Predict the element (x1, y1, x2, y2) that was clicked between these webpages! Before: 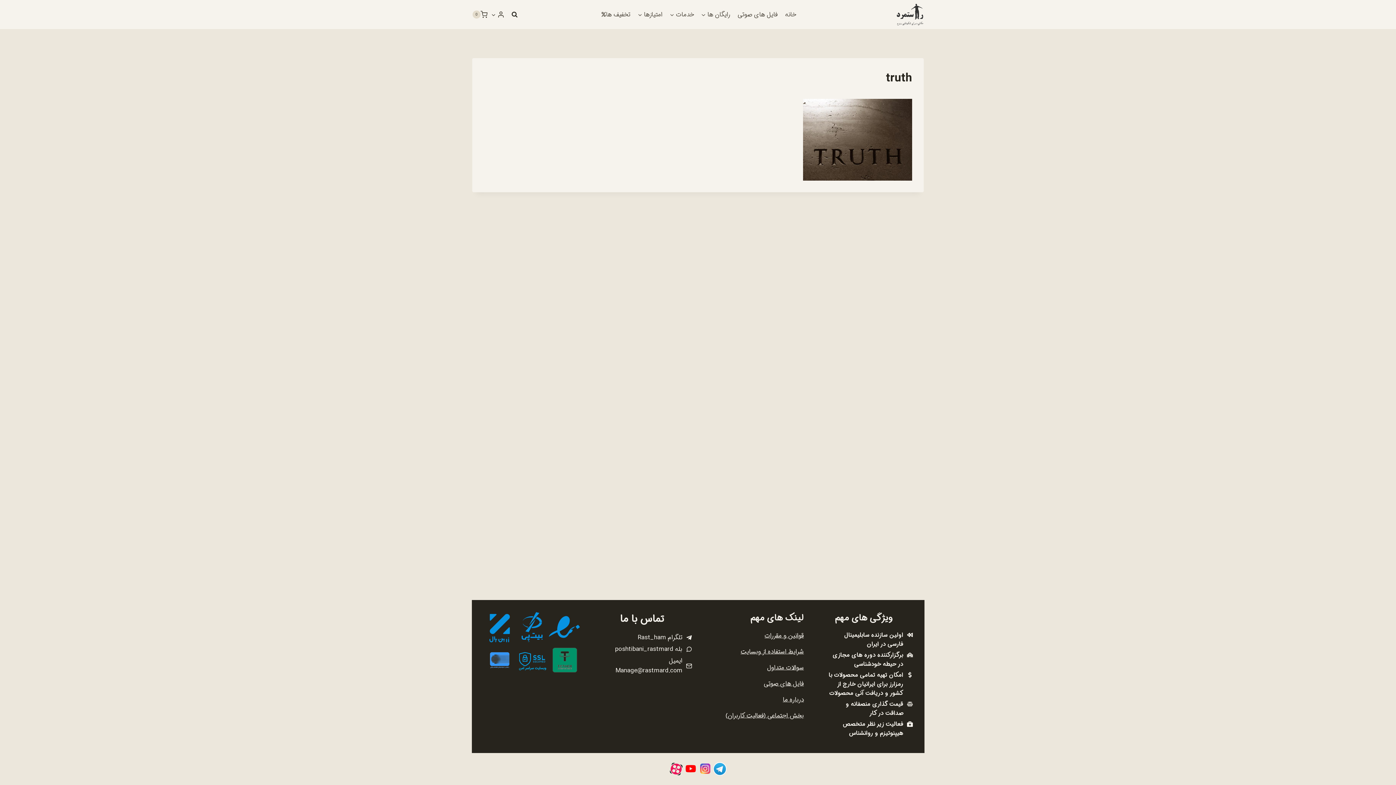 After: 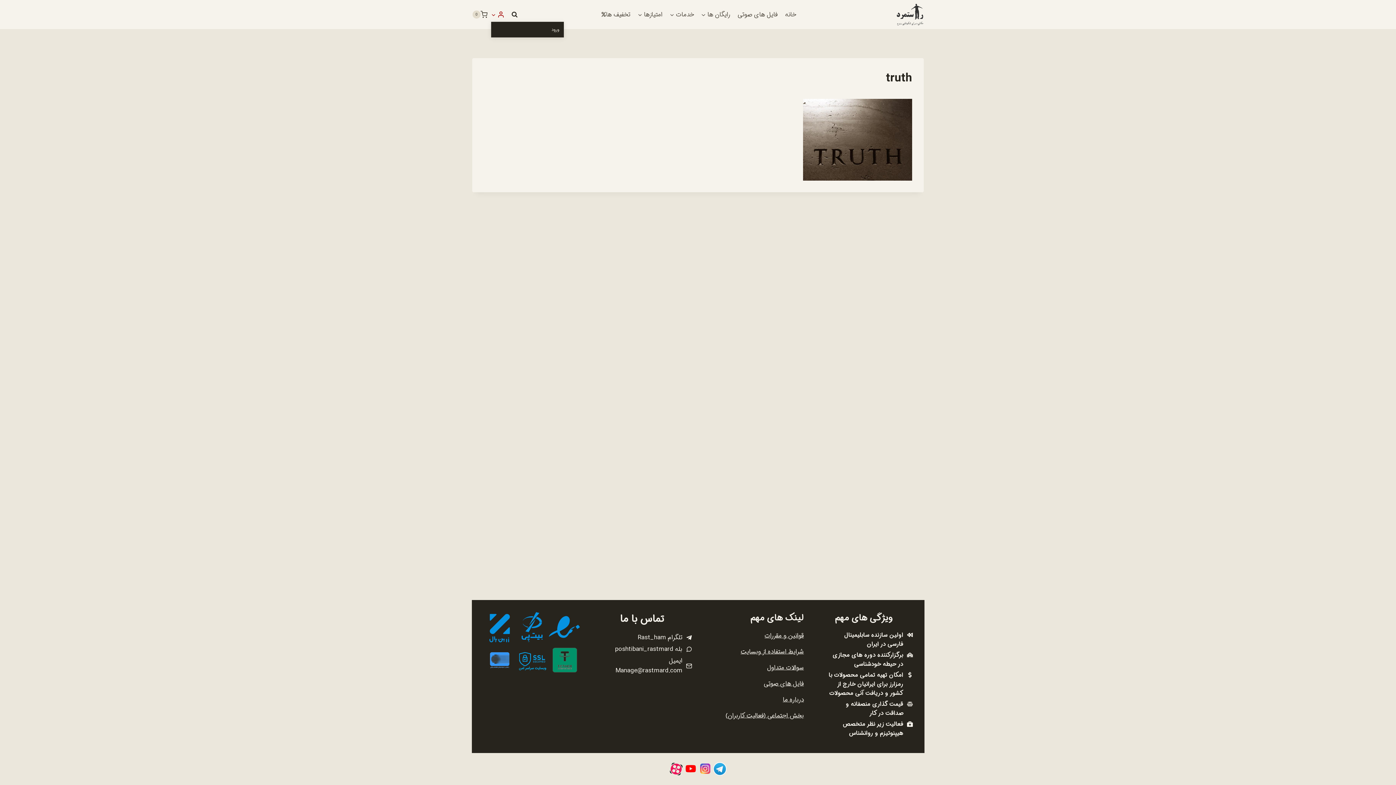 Action: bbox: (491, 7, 504, 21)